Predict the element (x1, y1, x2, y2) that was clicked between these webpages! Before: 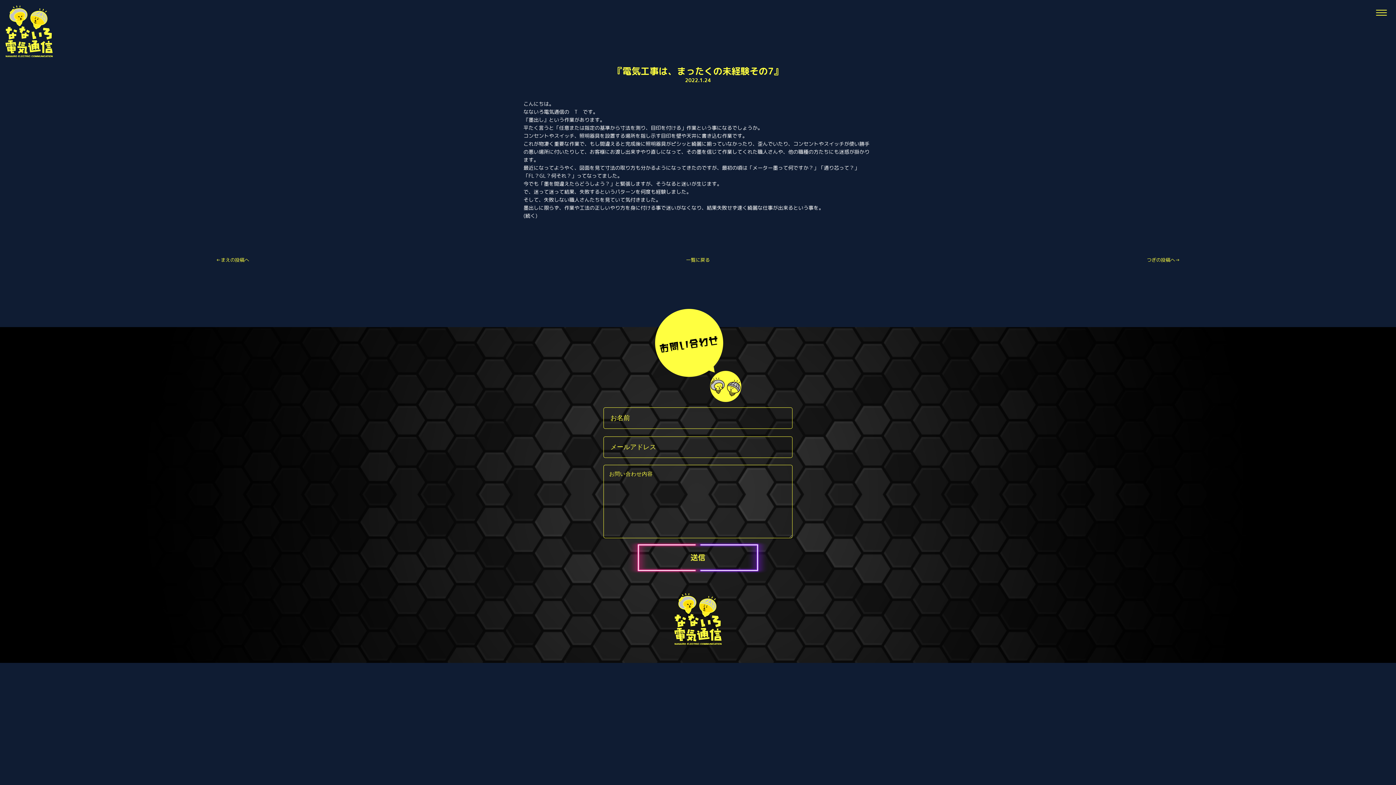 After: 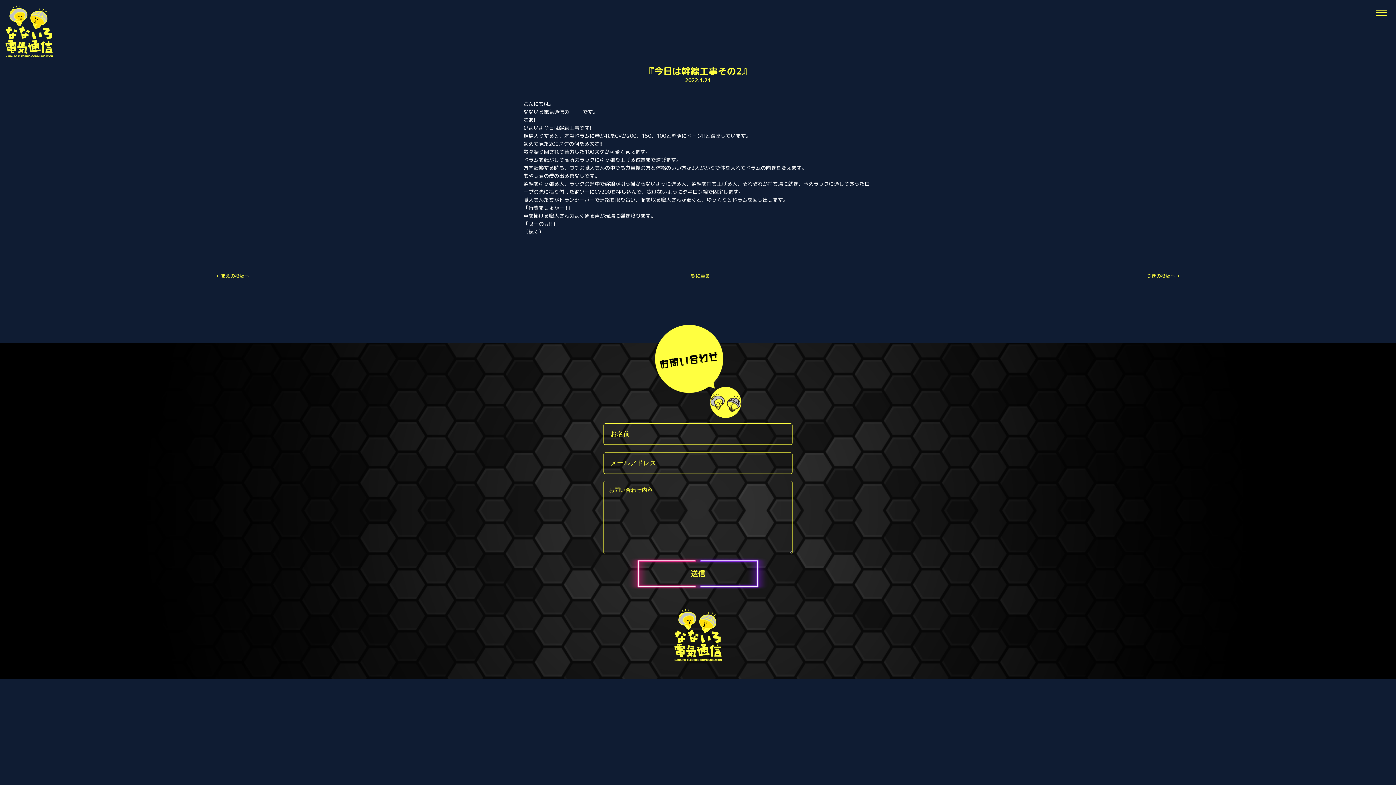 Action: bbox: (216, 256, 249, 263) label: ←まえの投稿へ